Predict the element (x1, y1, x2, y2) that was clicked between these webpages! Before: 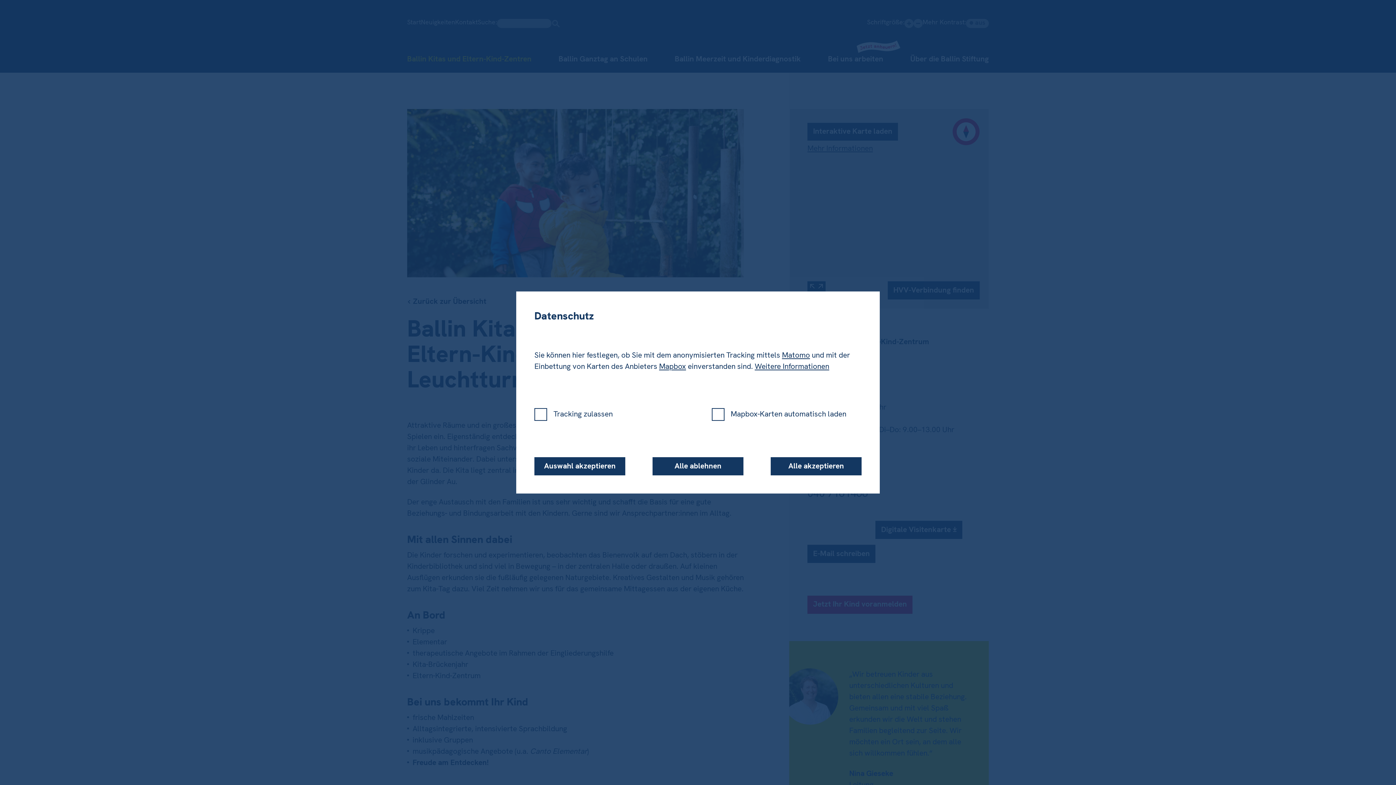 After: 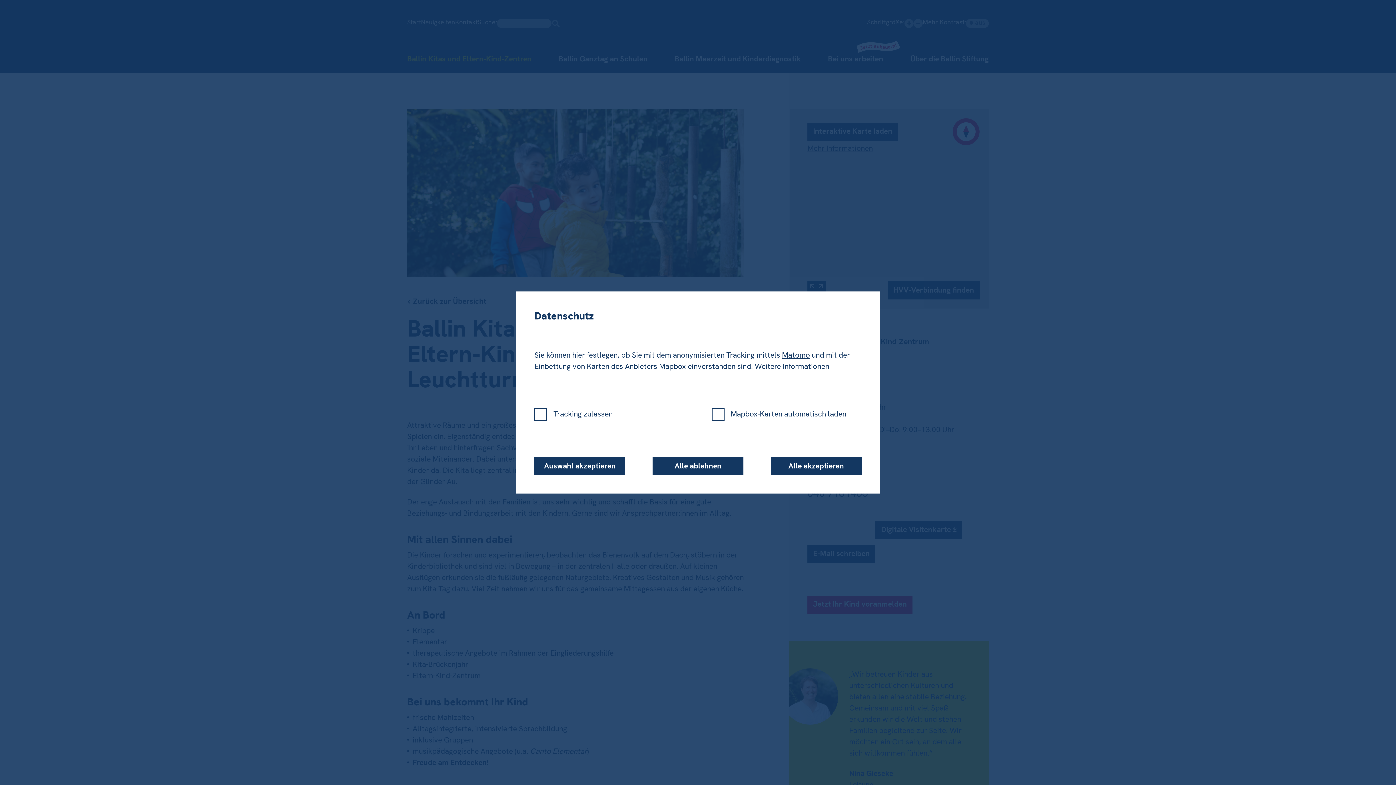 Action: bbox: (782, 350, 810, 360) label: Matomo